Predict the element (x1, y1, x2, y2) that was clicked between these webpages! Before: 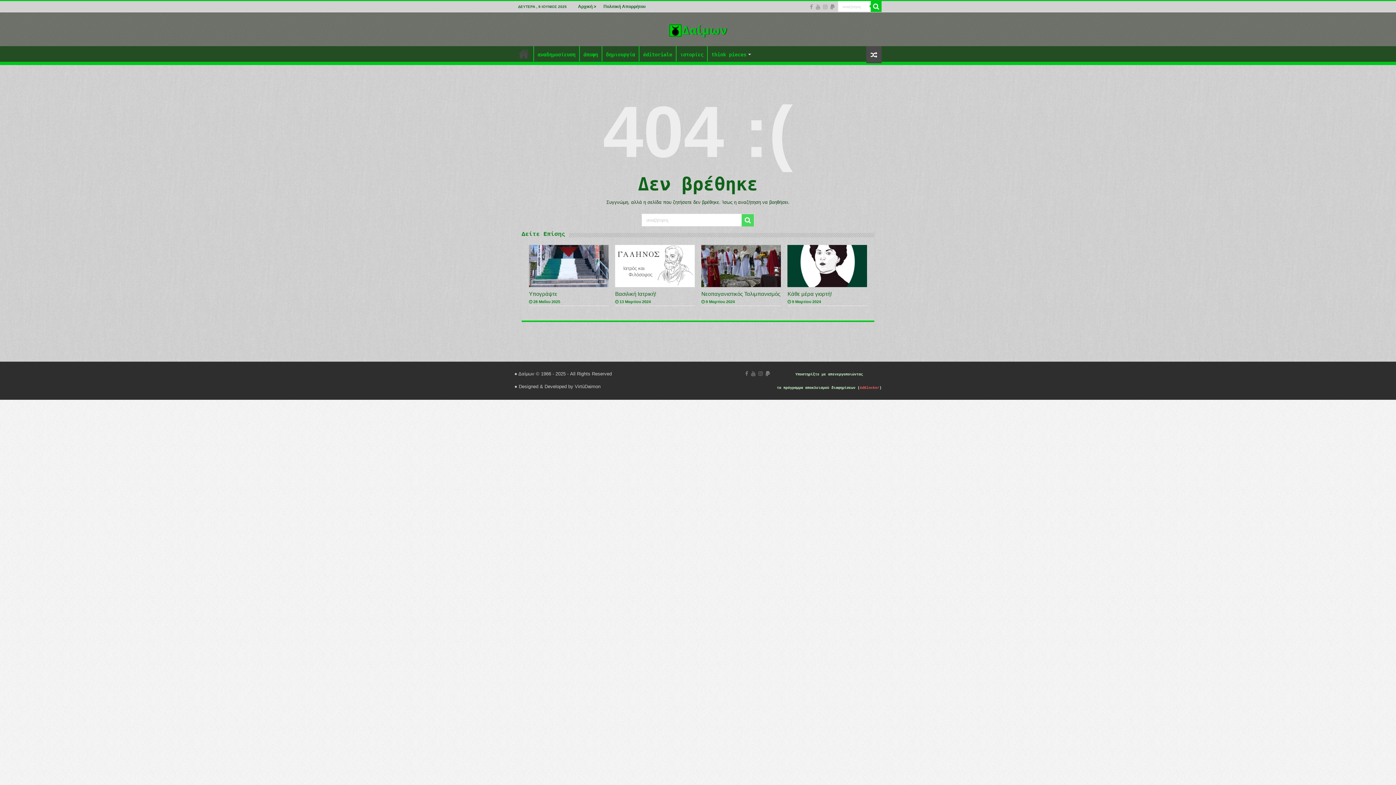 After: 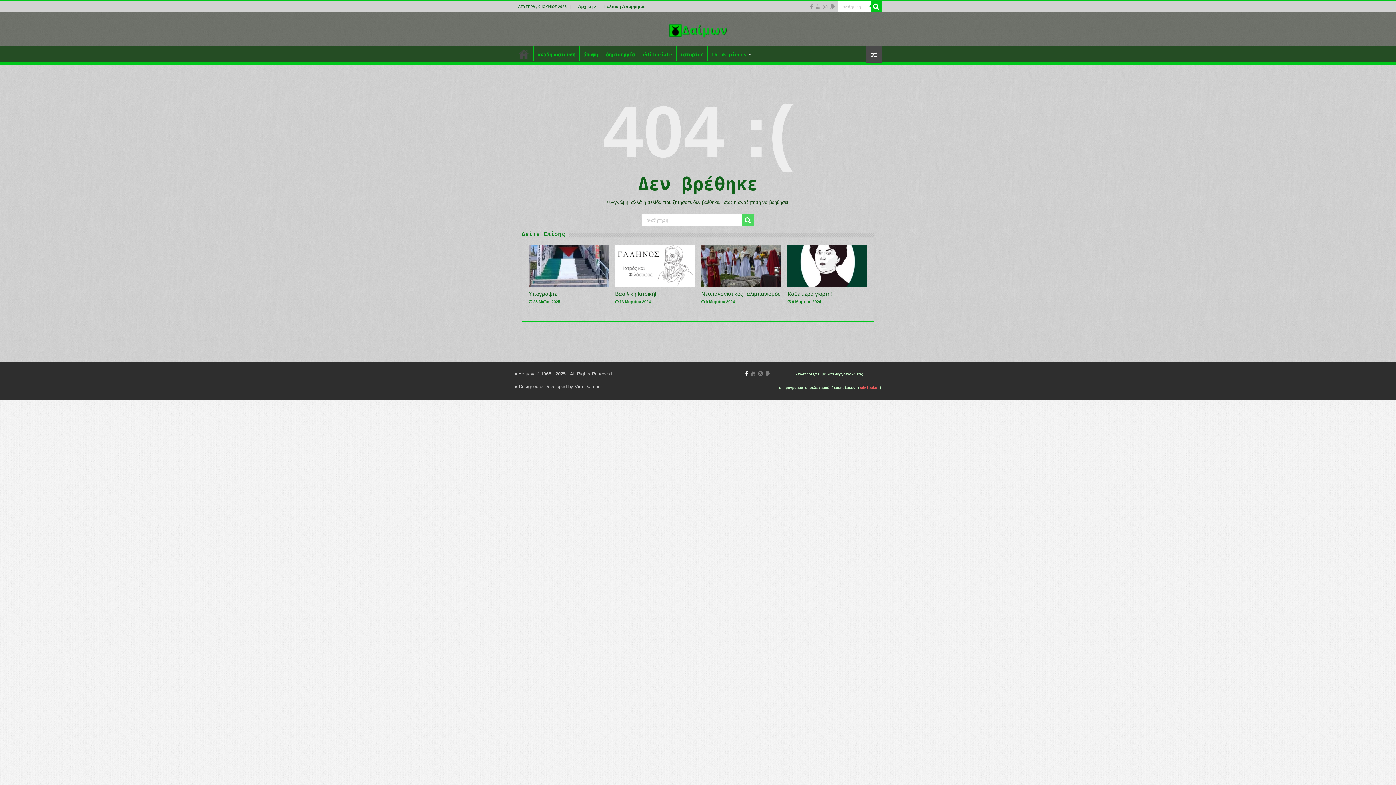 Action: bbox: (744, 369, 749, 378)